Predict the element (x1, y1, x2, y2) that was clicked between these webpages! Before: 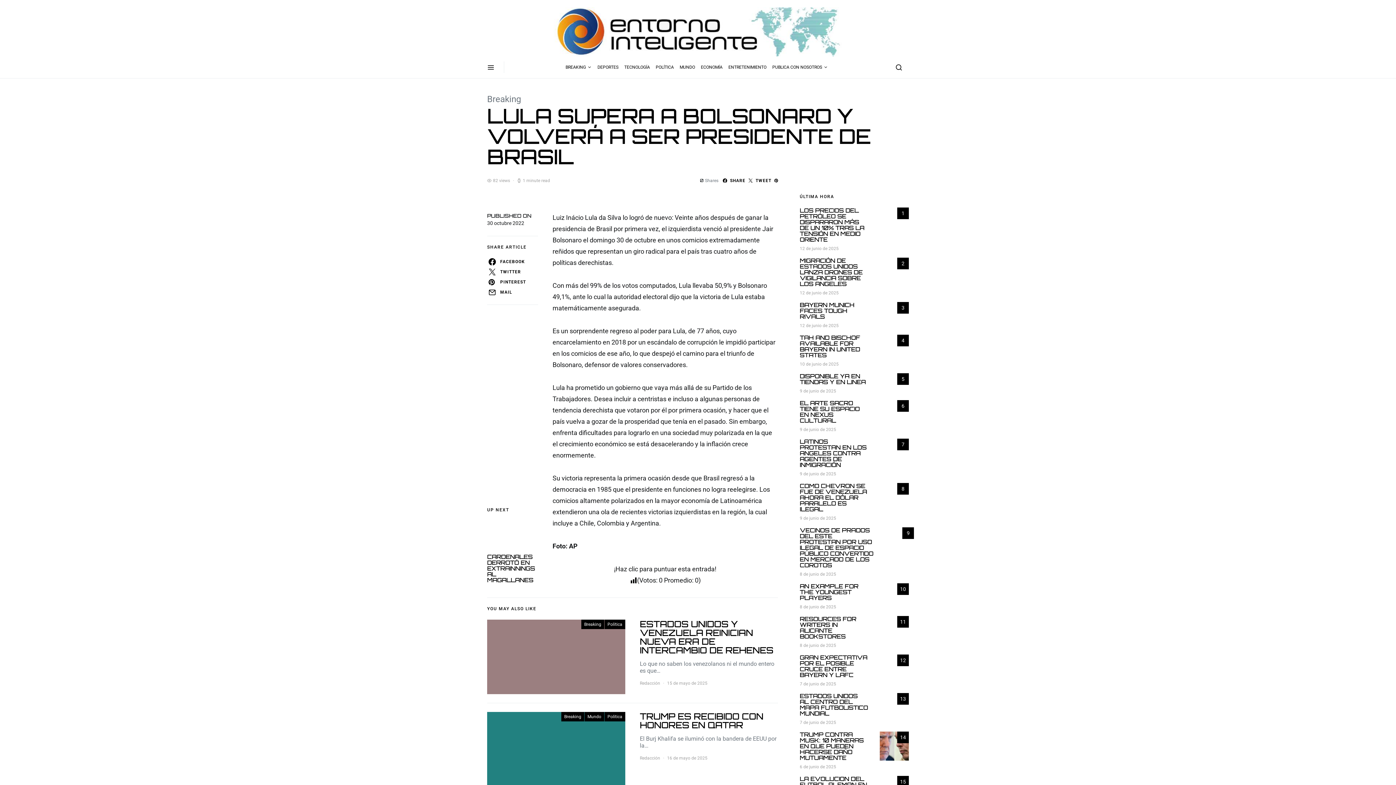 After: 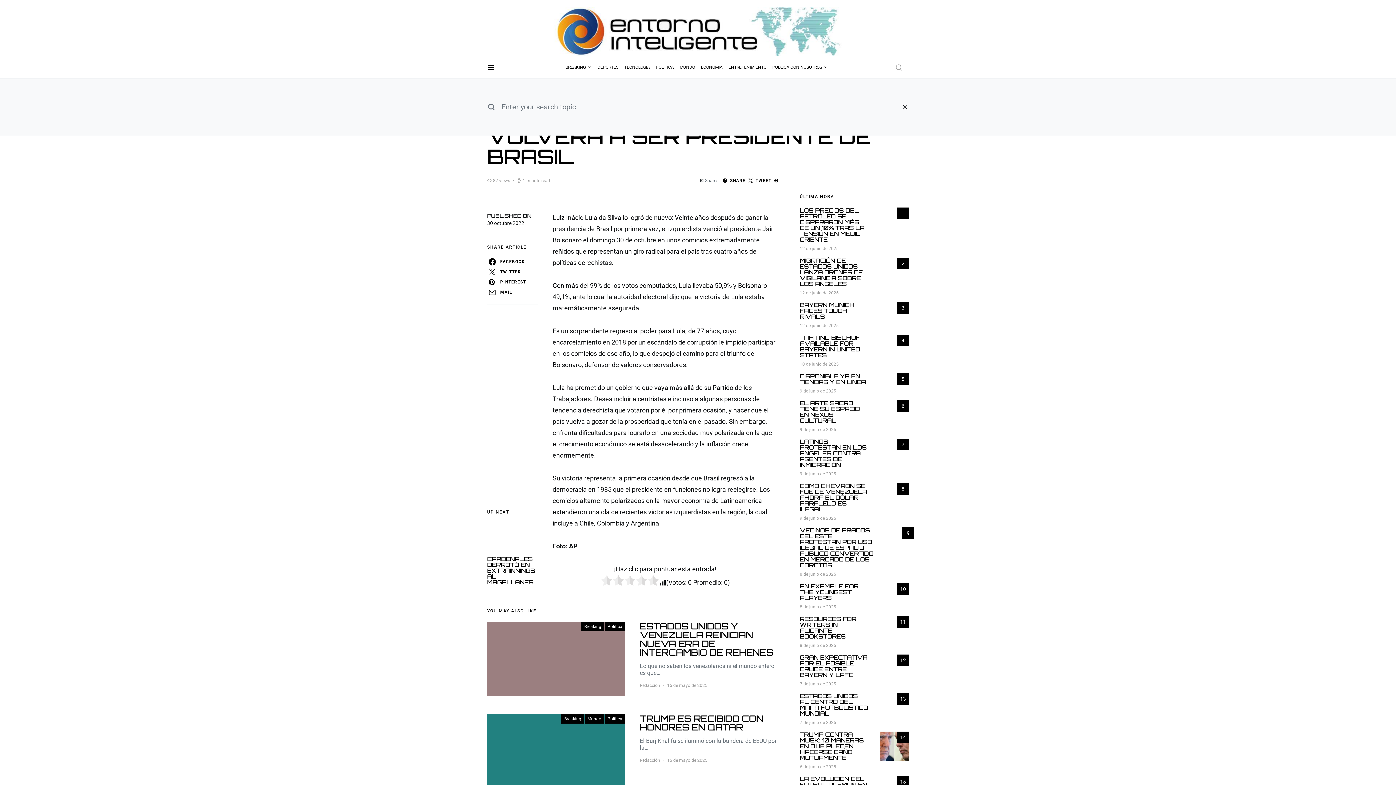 Action: bbox: (889, 61, 909, 73)